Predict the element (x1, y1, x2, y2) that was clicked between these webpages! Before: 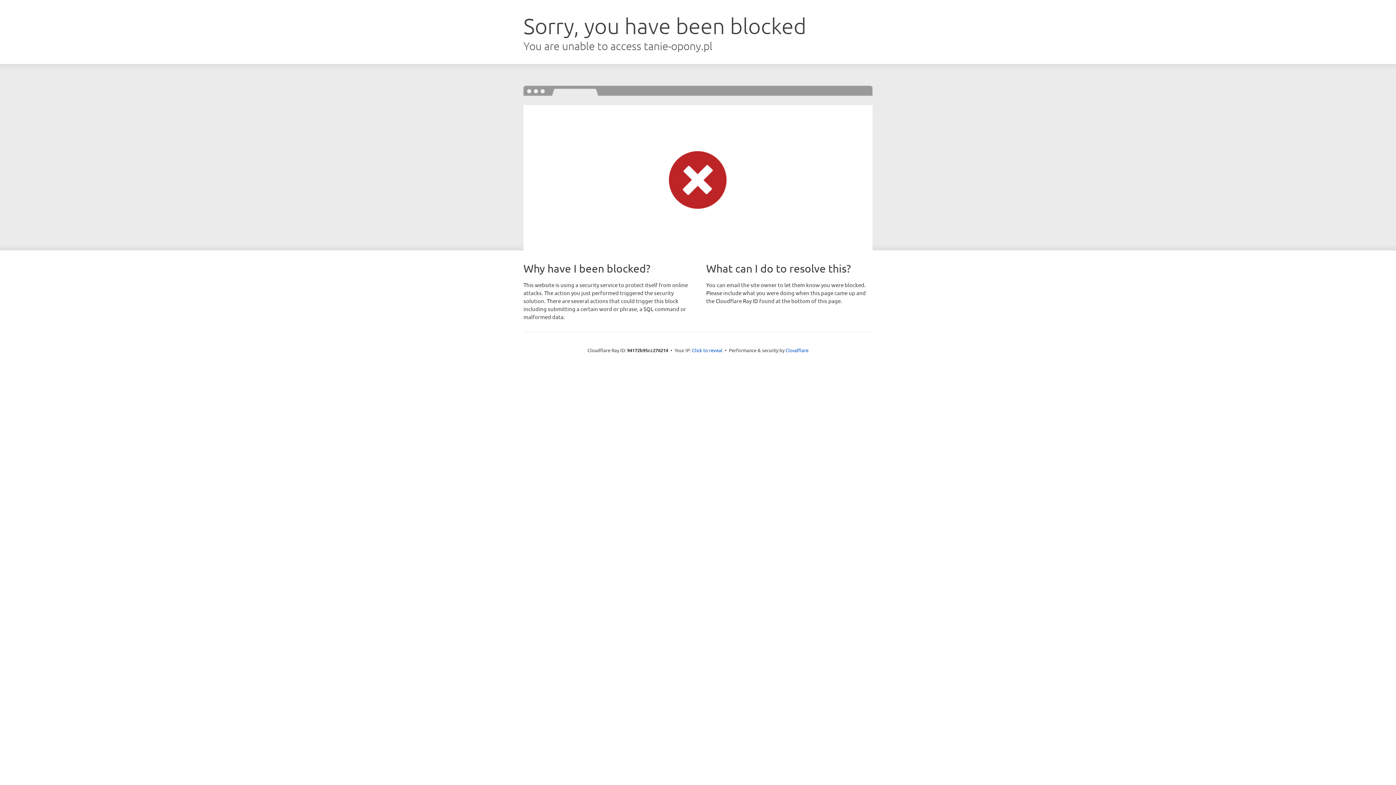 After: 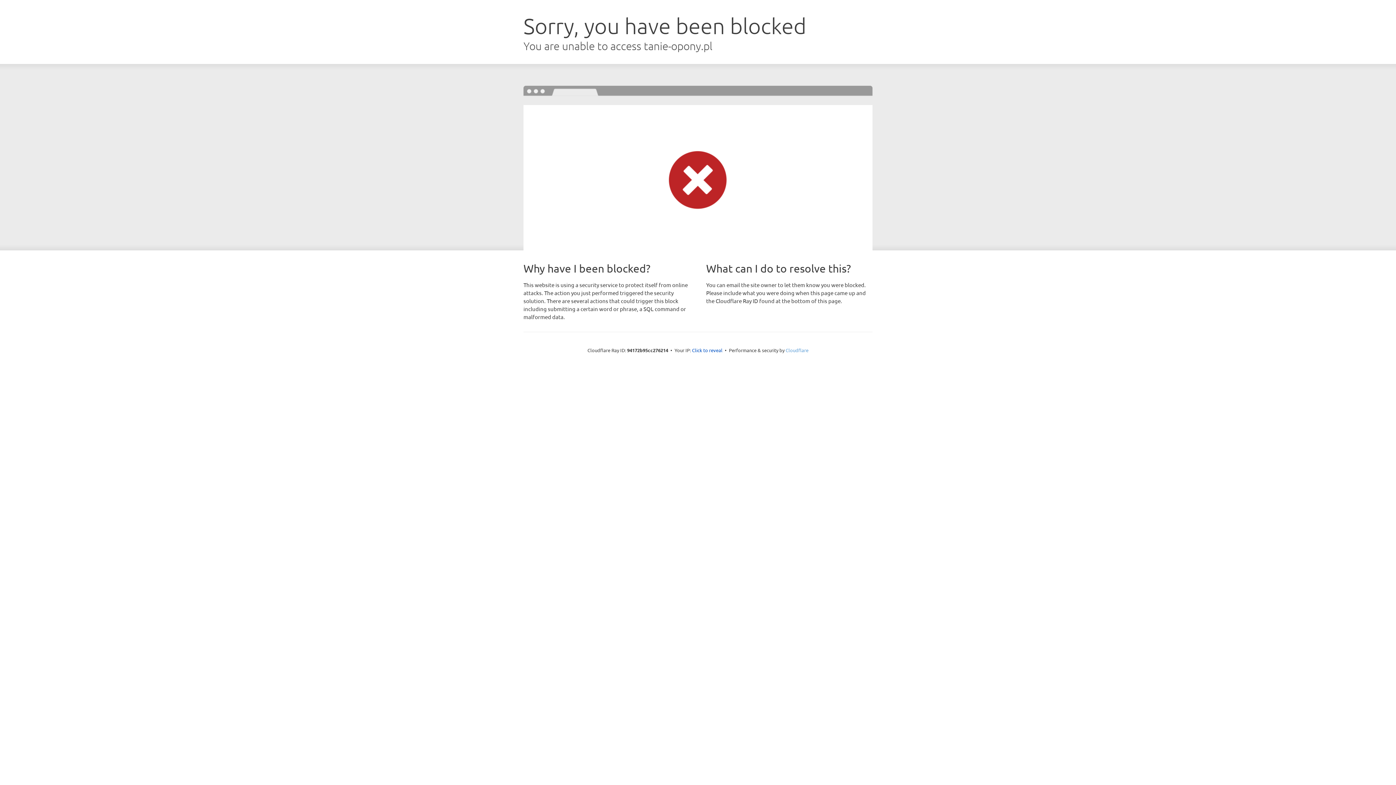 Action: label: Cloudflare bbox: (785, 347, 808, 353)